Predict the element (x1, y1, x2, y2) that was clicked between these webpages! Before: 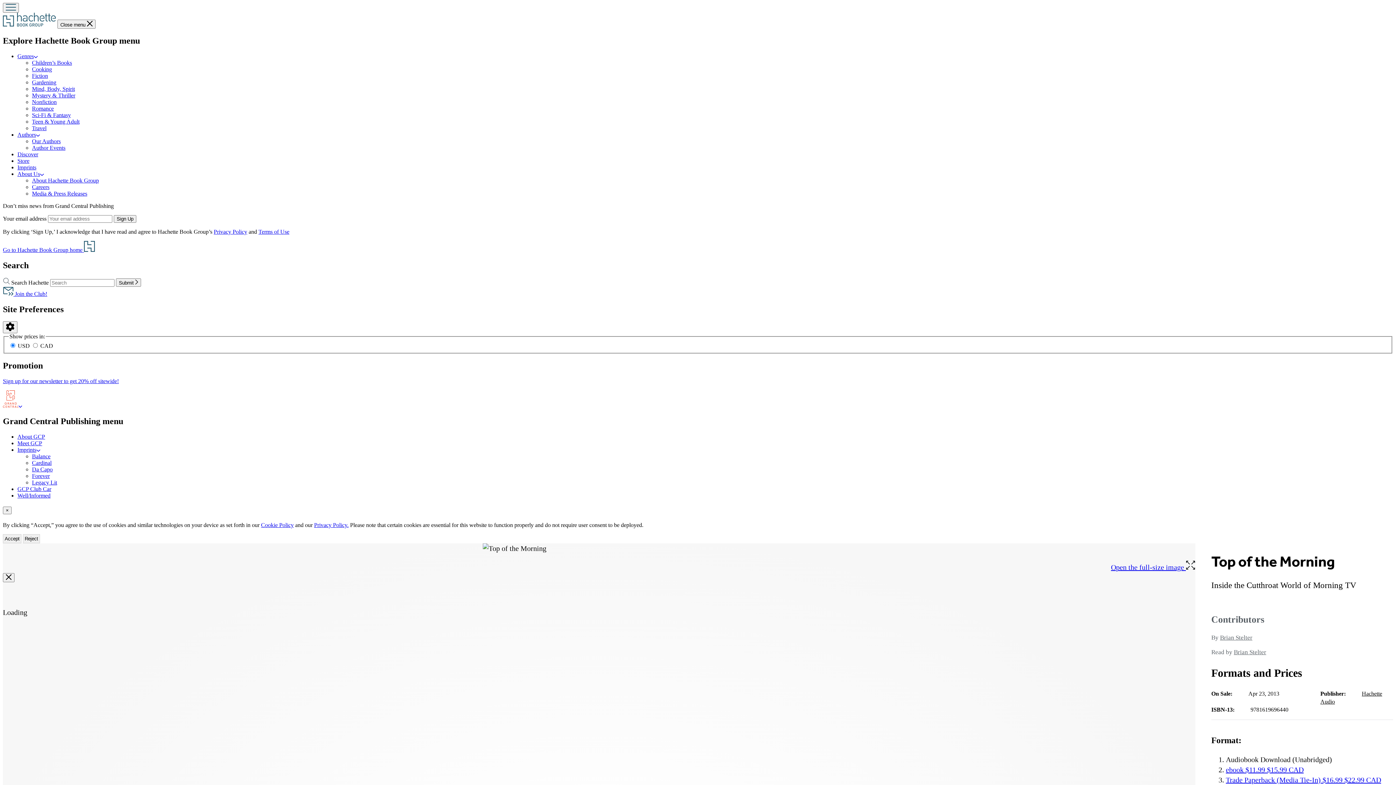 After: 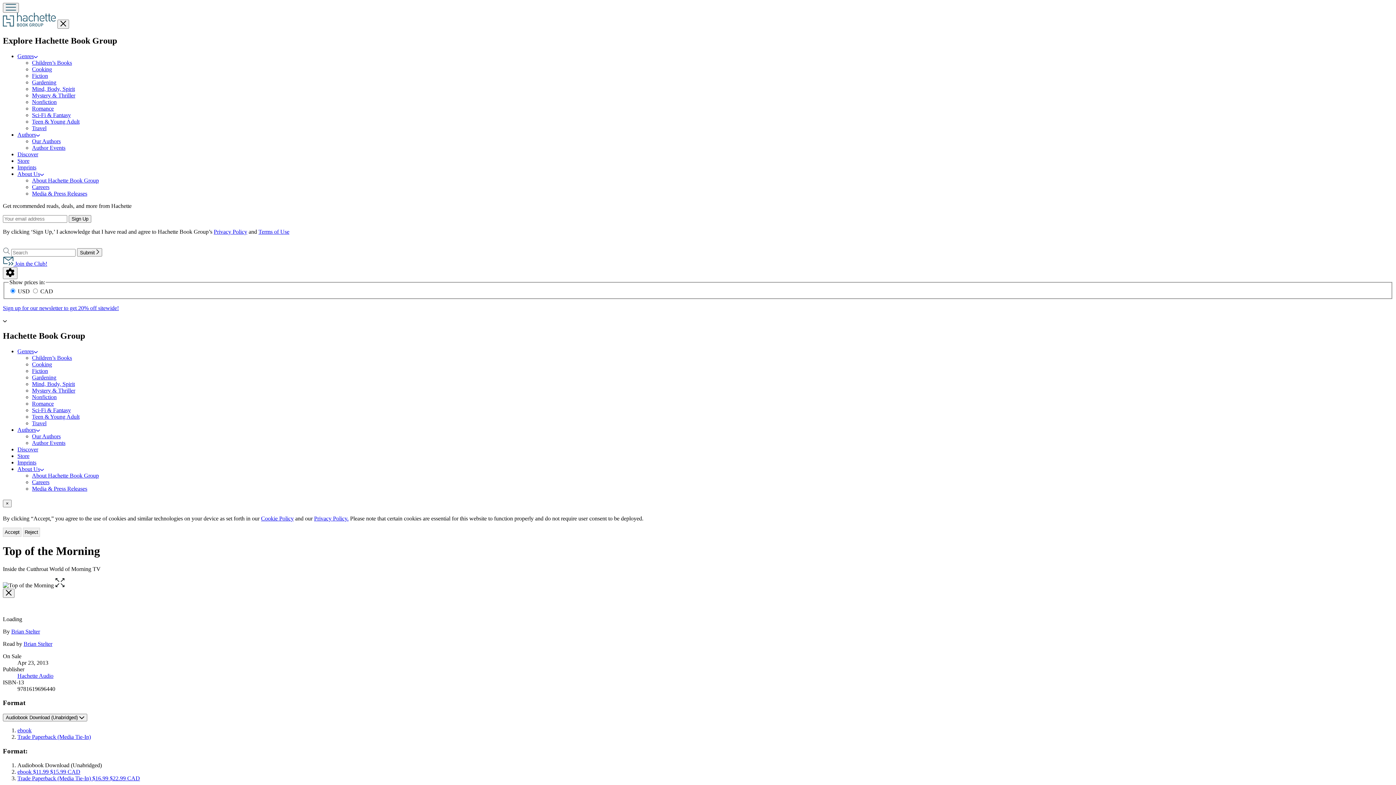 Action: bbox: (113, 215, 136, 222) label: Sign Up